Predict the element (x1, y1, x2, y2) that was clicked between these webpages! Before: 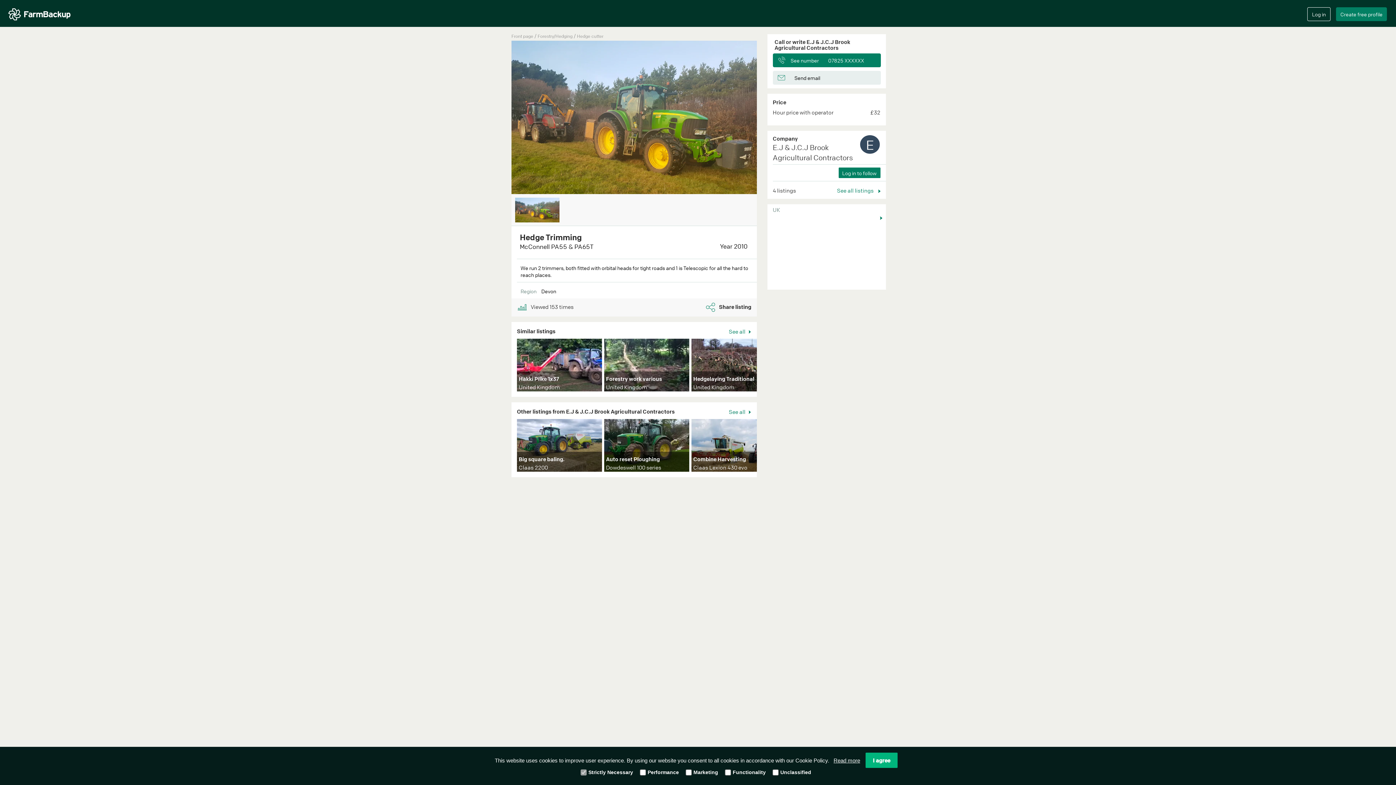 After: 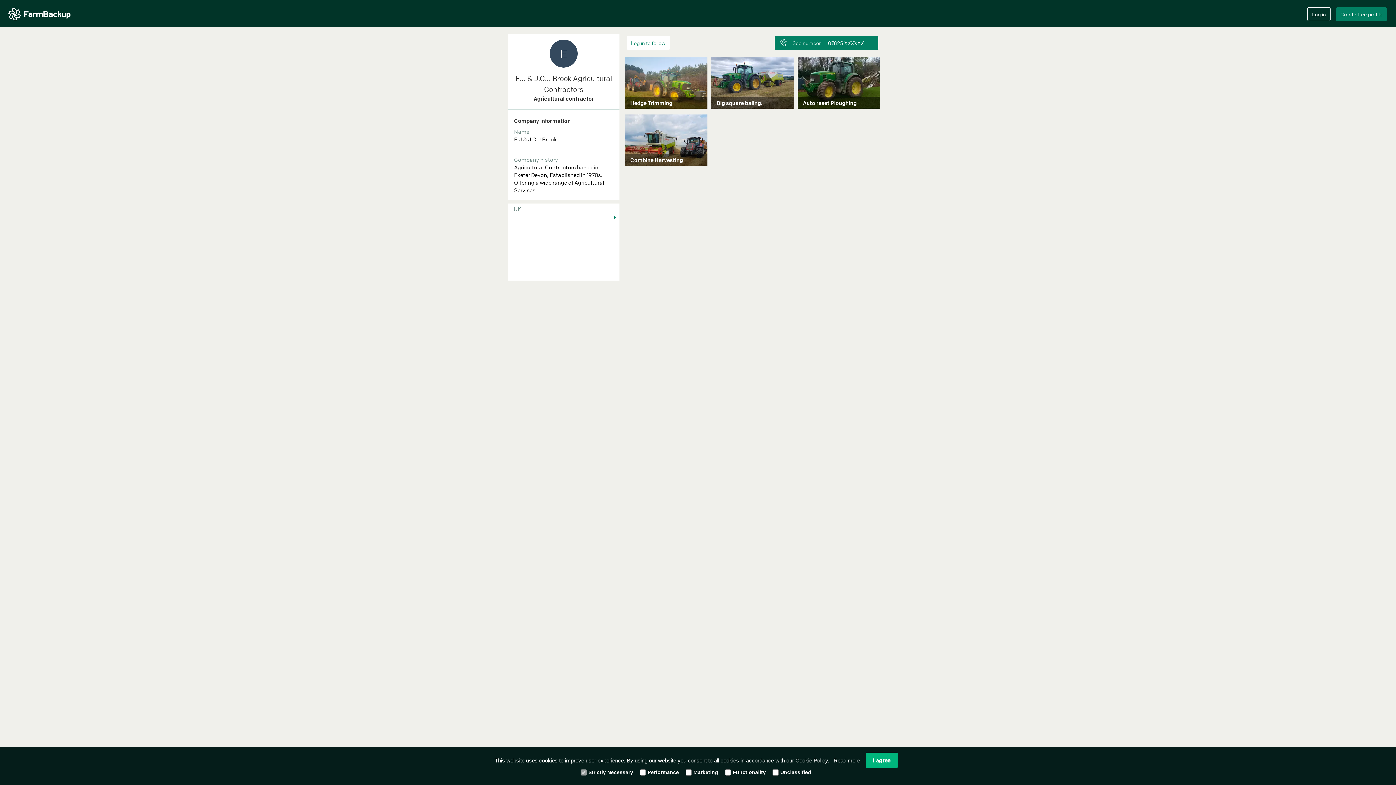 Action: label: See all  bbox: (728, 408, 750, 415)